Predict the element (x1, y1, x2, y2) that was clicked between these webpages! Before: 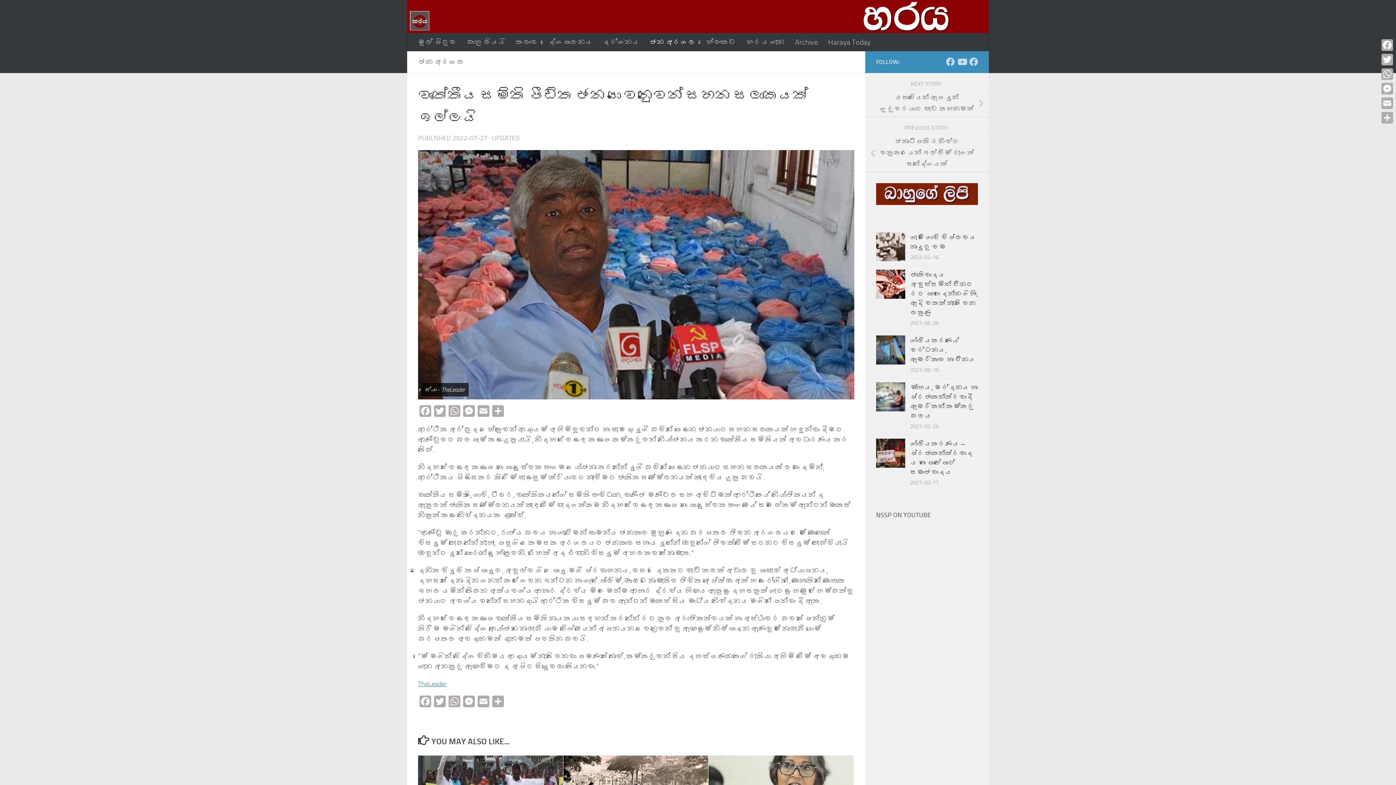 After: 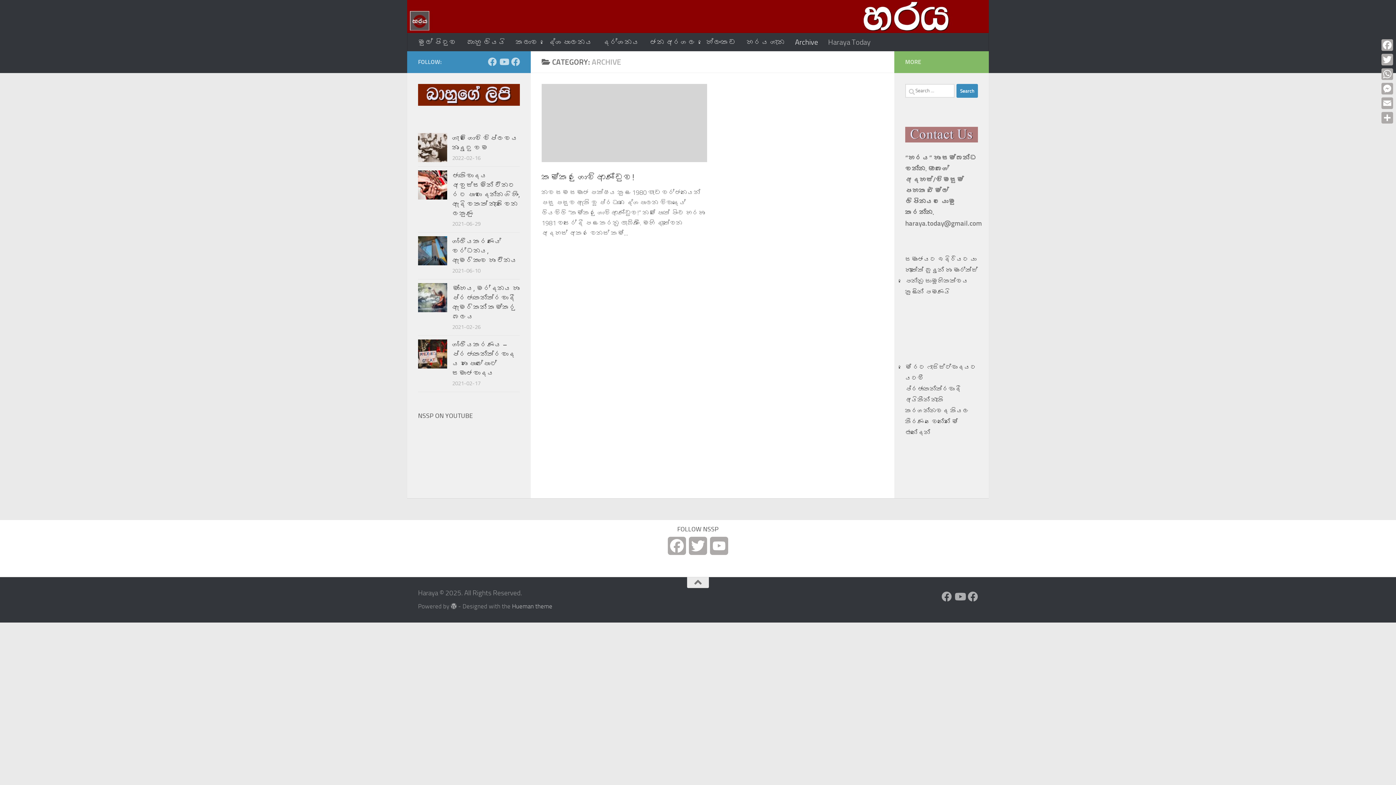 Action: bbox: (790, 33, 823, 51) label: Archive